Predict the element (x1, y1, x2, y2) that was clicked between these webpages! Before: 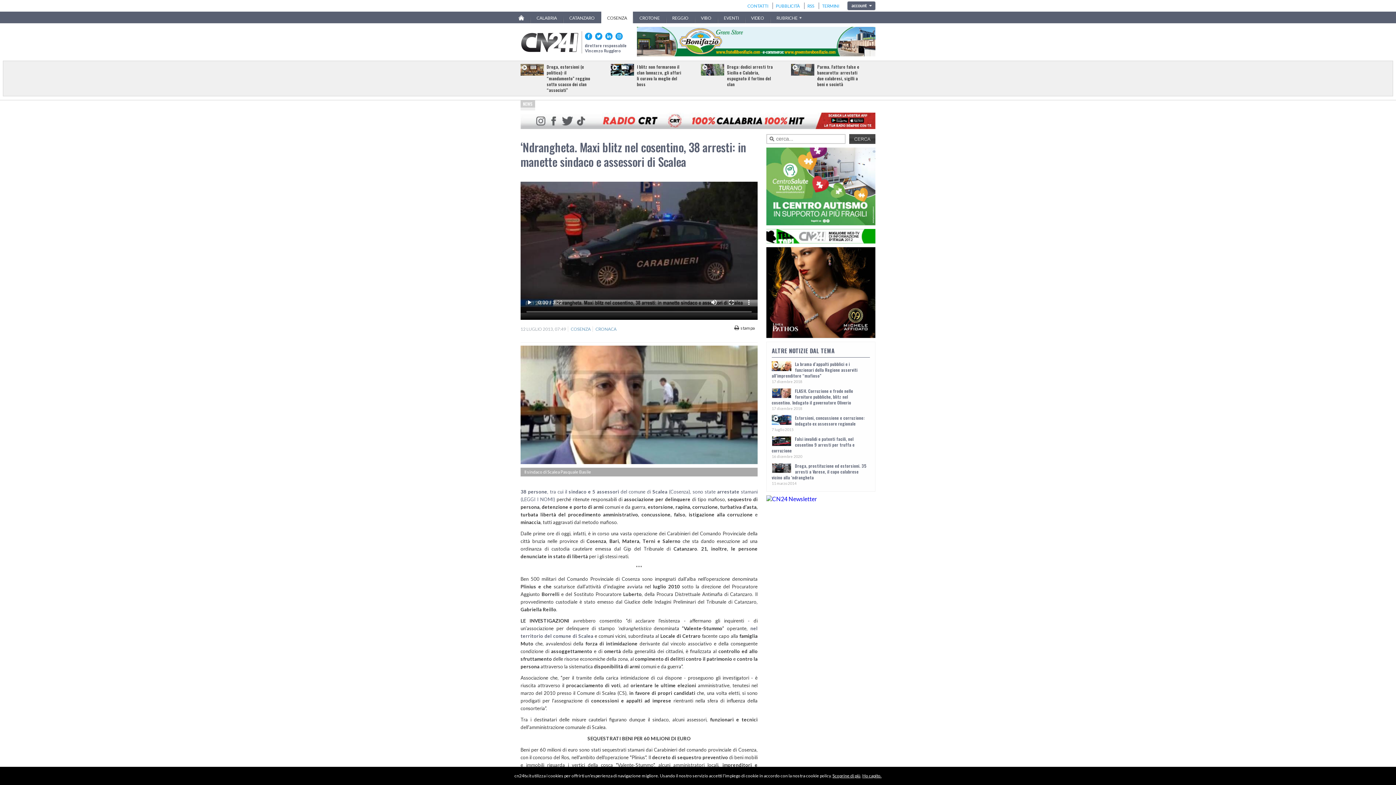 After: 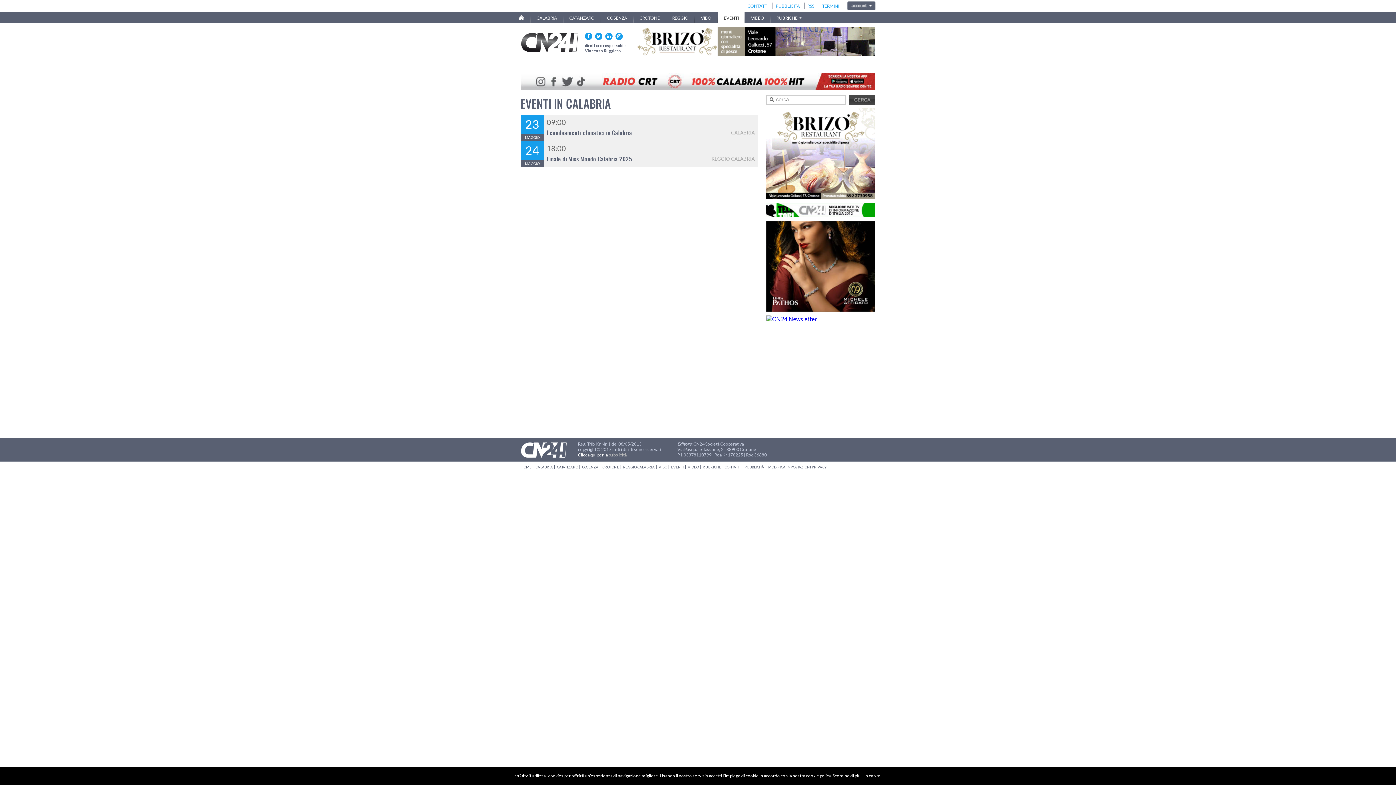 Action: label: EVENTI bbox: (718, 11, 744, 24)